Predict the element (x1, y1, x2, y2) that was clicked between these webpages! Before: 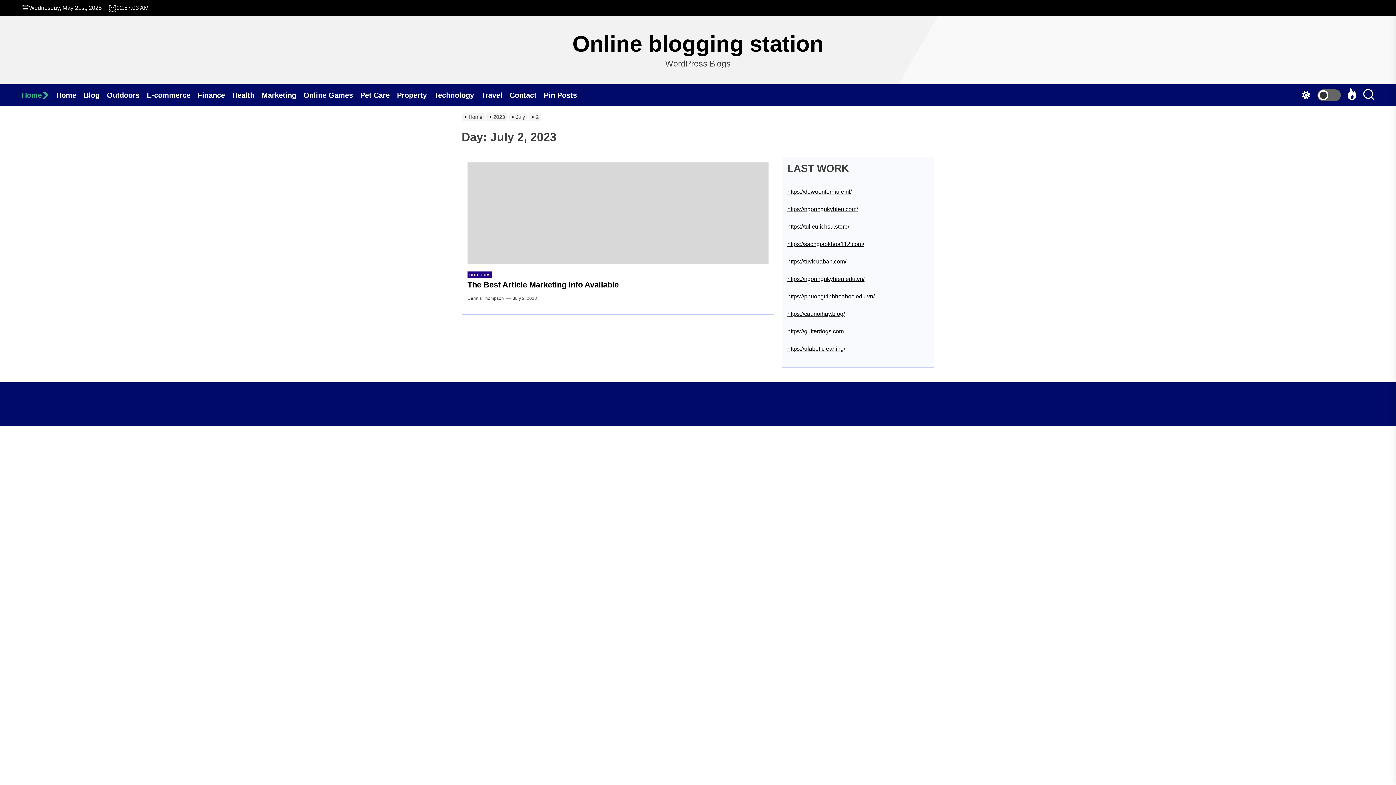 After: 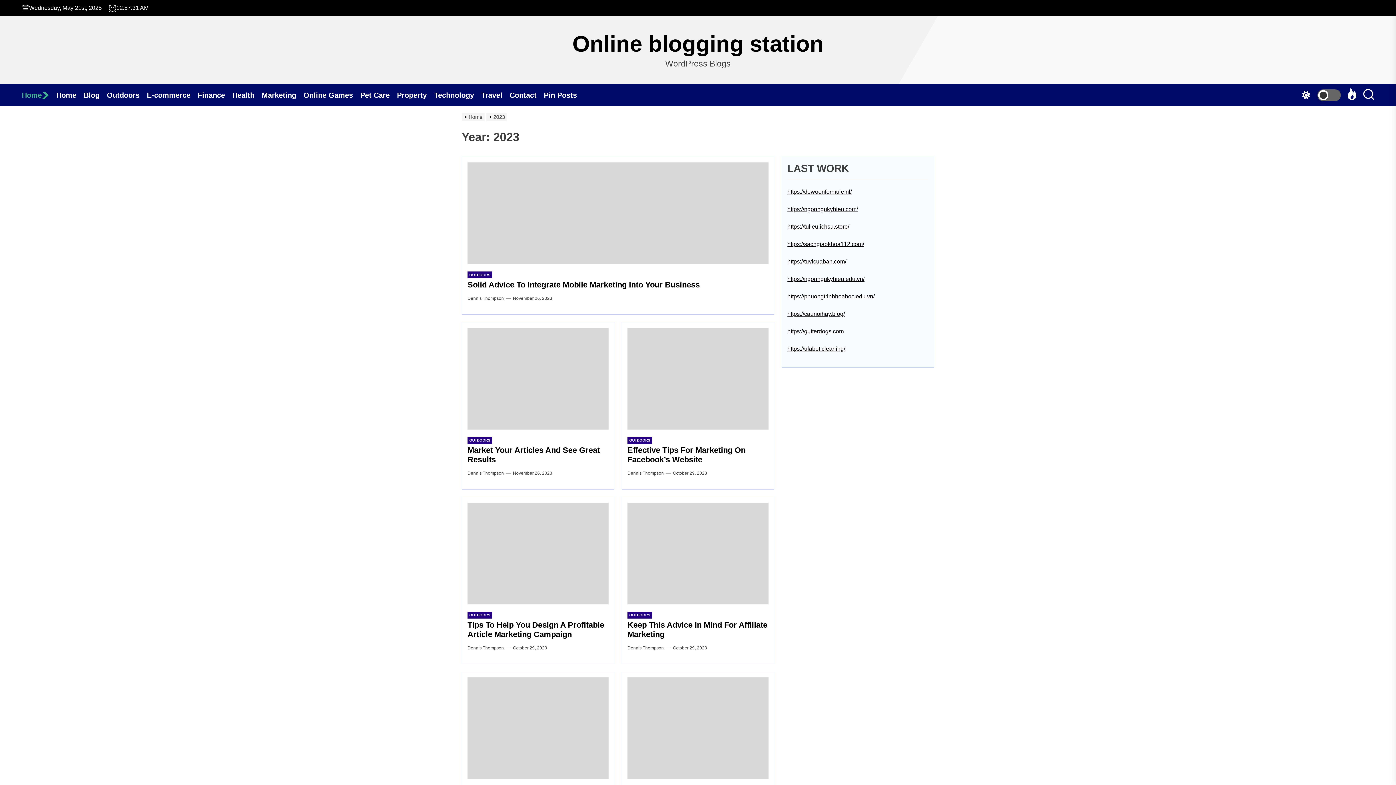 Action: bbox: (486, 114, 509, 120) label: 2023